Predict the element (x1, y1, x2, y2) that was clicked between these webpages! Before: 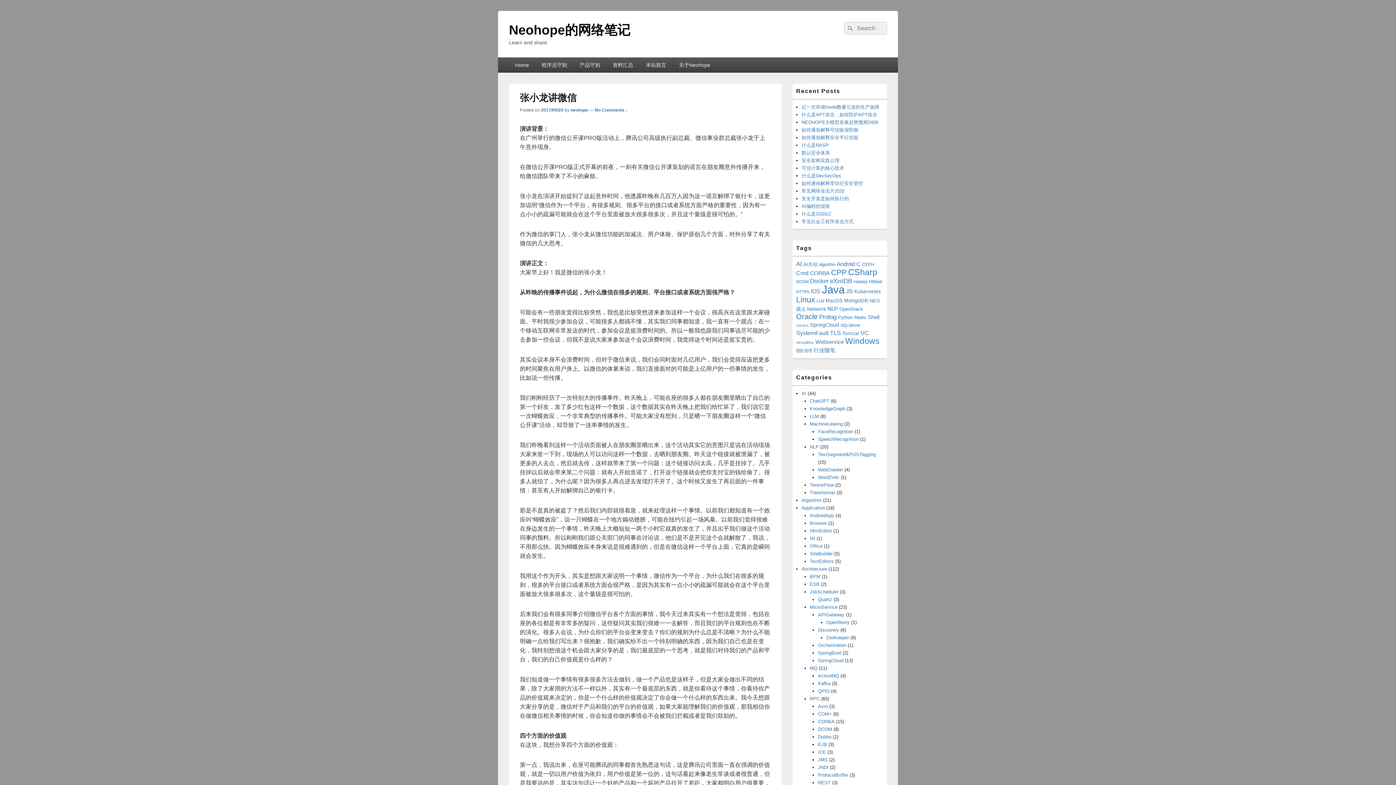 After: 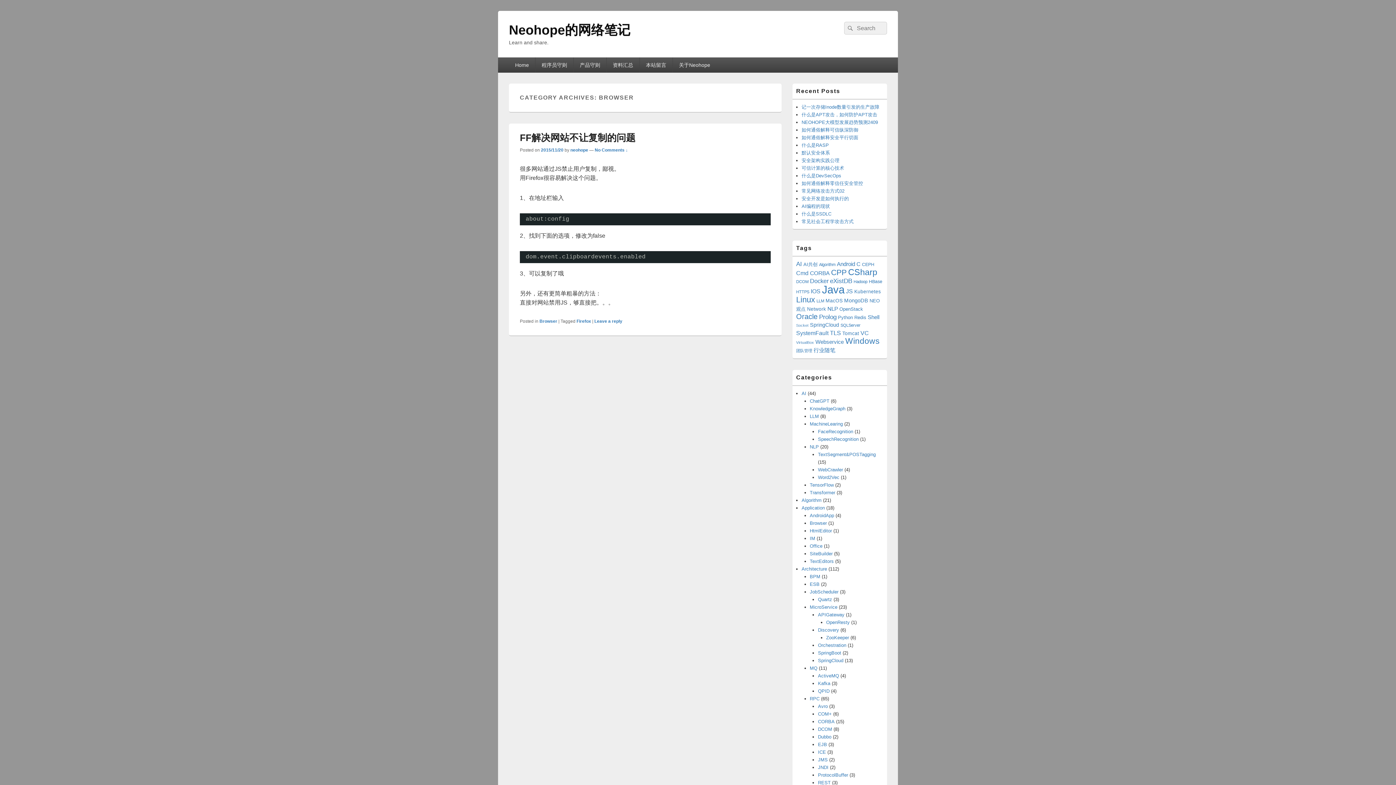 Action: label: Browser bbox: (810, 520, 827, 526)